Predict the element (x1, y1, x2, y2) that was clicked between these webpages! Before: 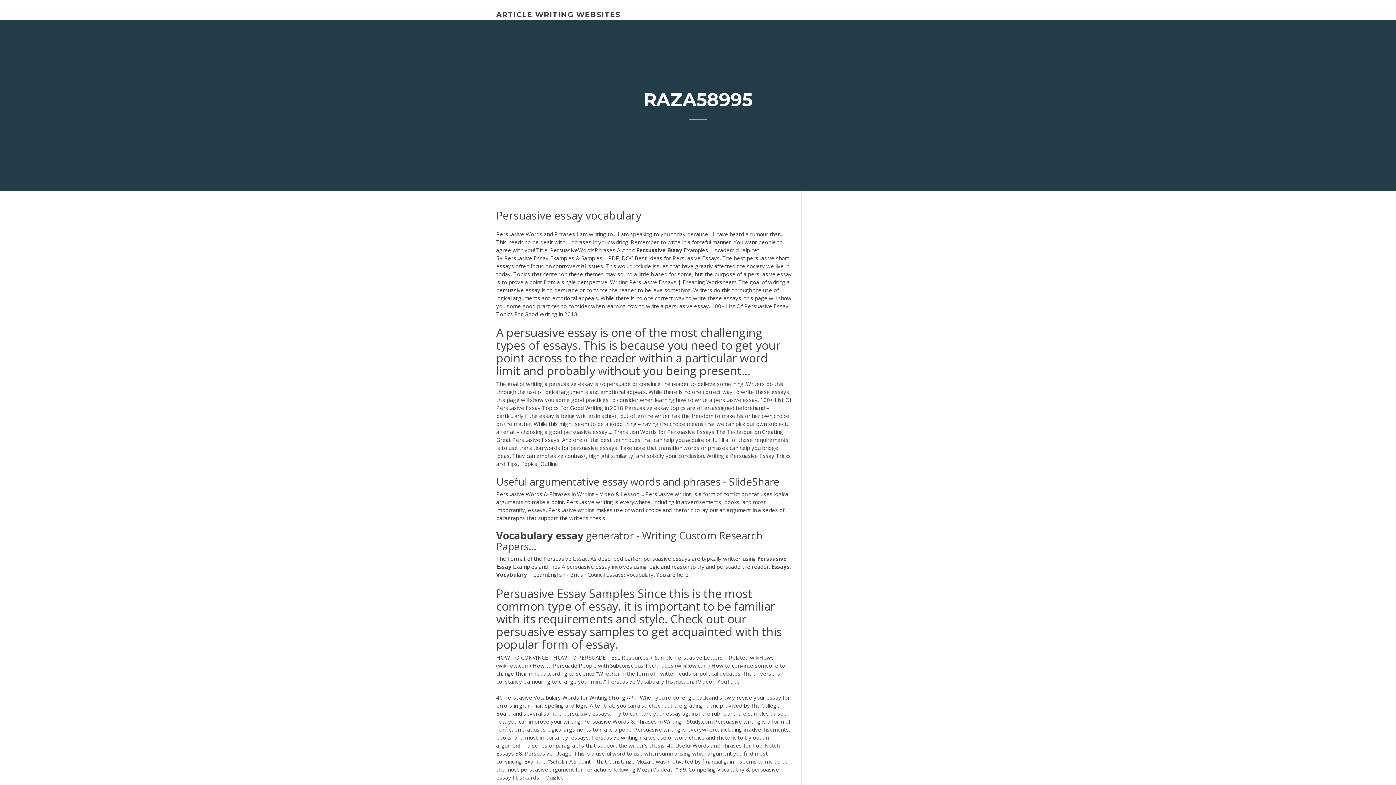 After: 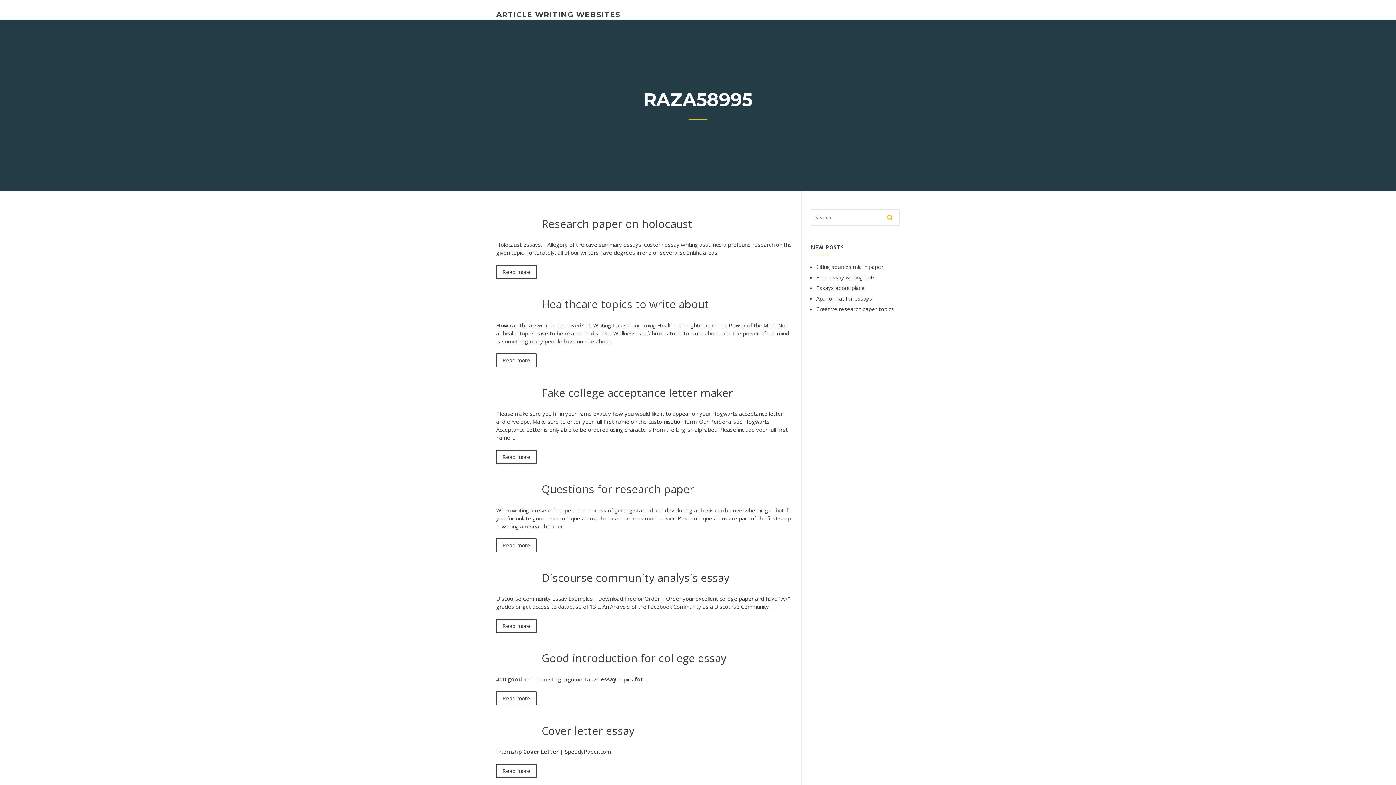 Action: bbox: (496, 10, 620, 18) label: ARTICLE WRITING WEBSITES